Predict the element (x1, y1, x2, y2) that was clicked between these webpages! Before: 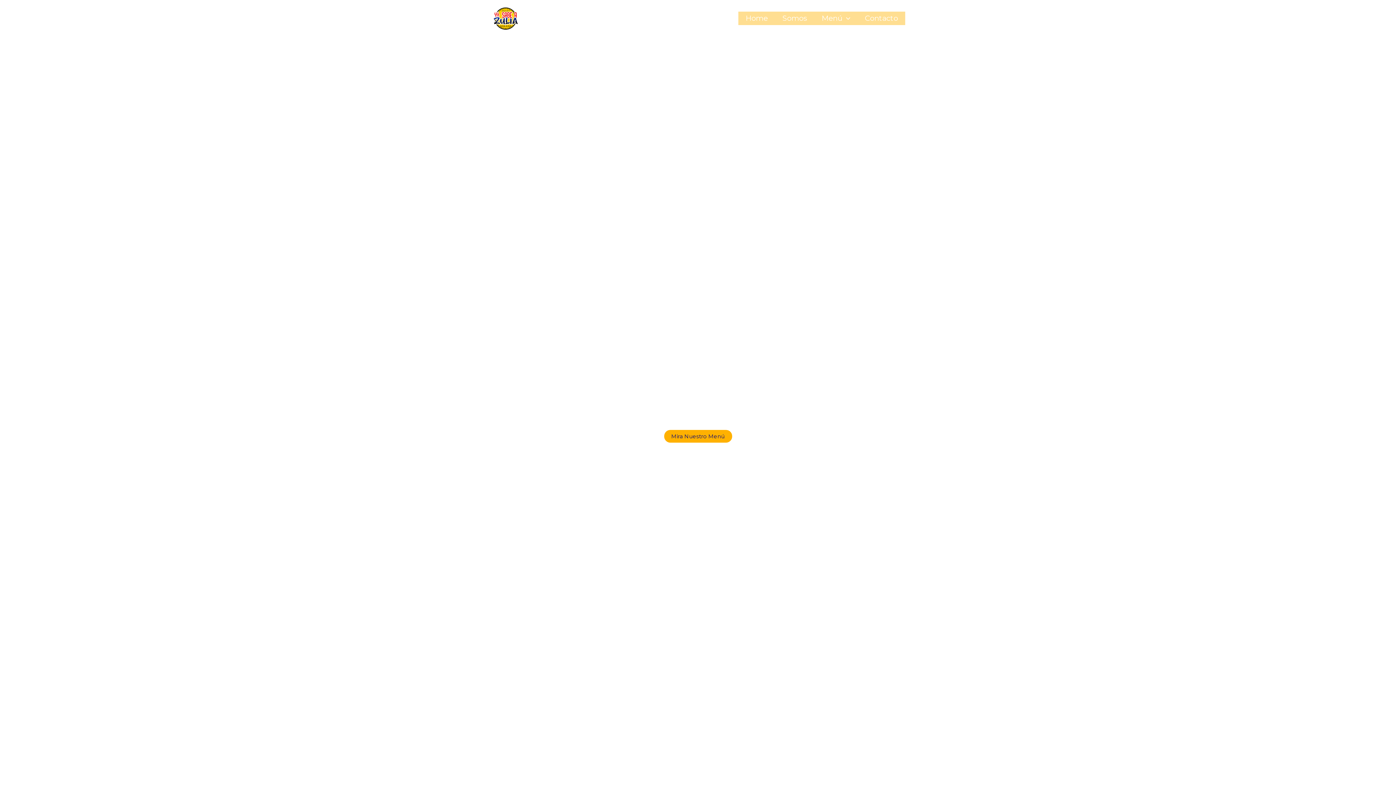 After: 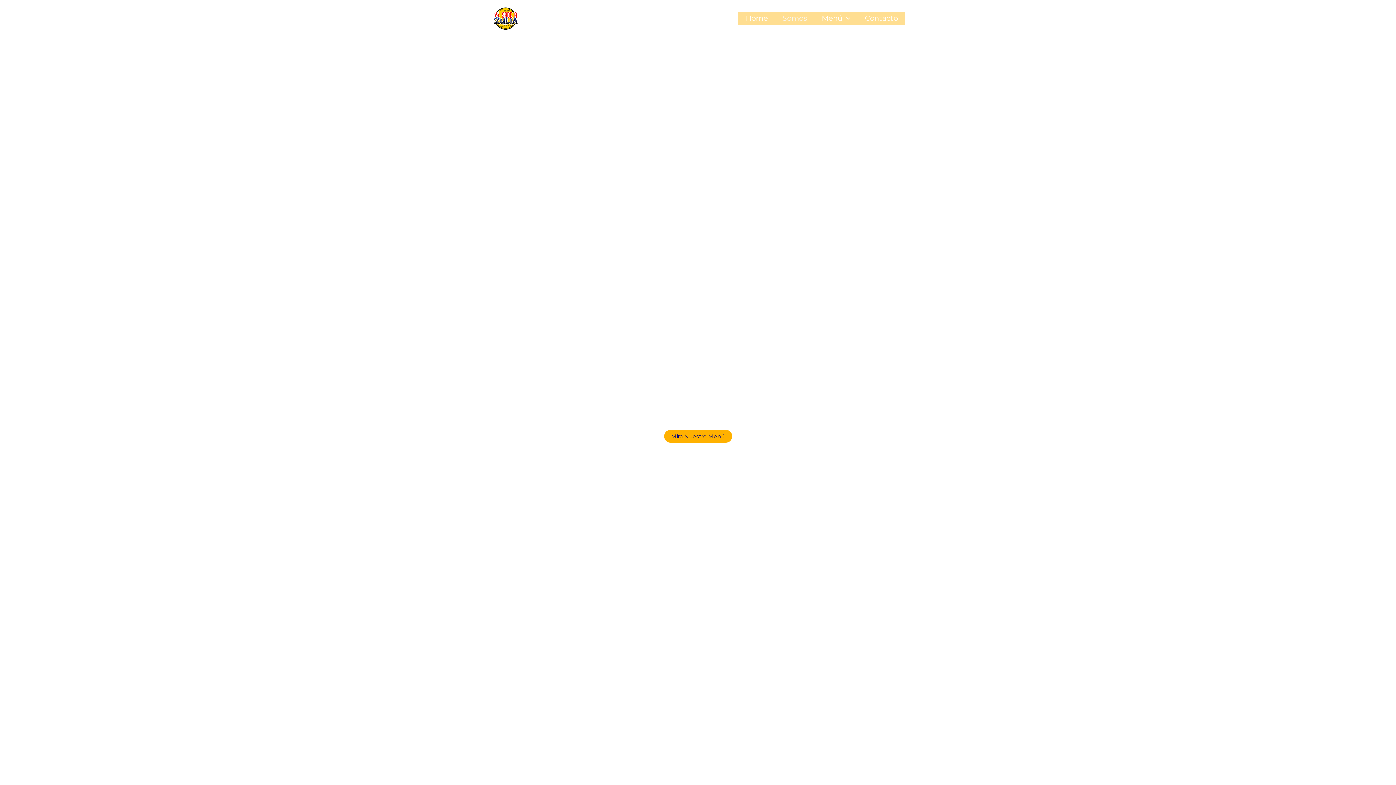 Action: bbox: (775, 11, 814, 25) label: Somos